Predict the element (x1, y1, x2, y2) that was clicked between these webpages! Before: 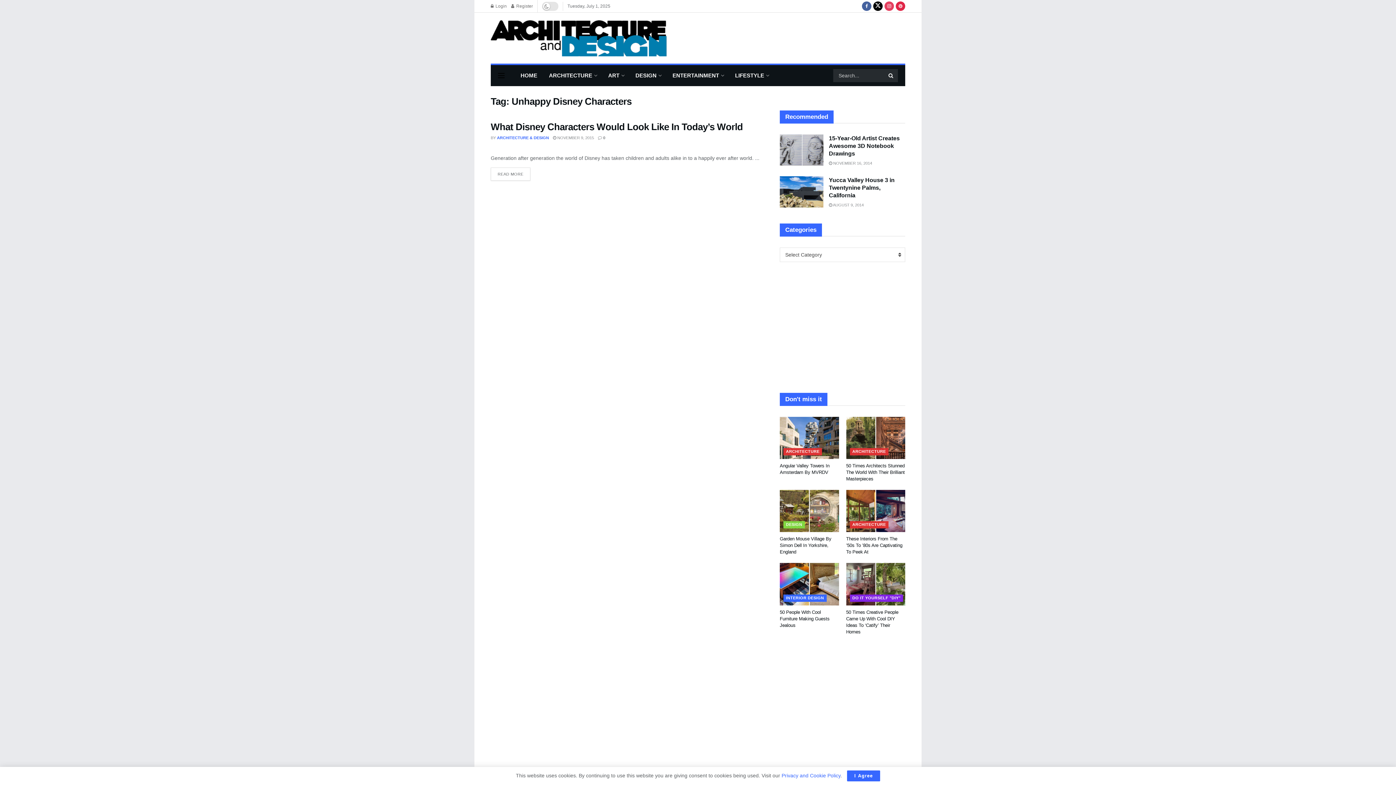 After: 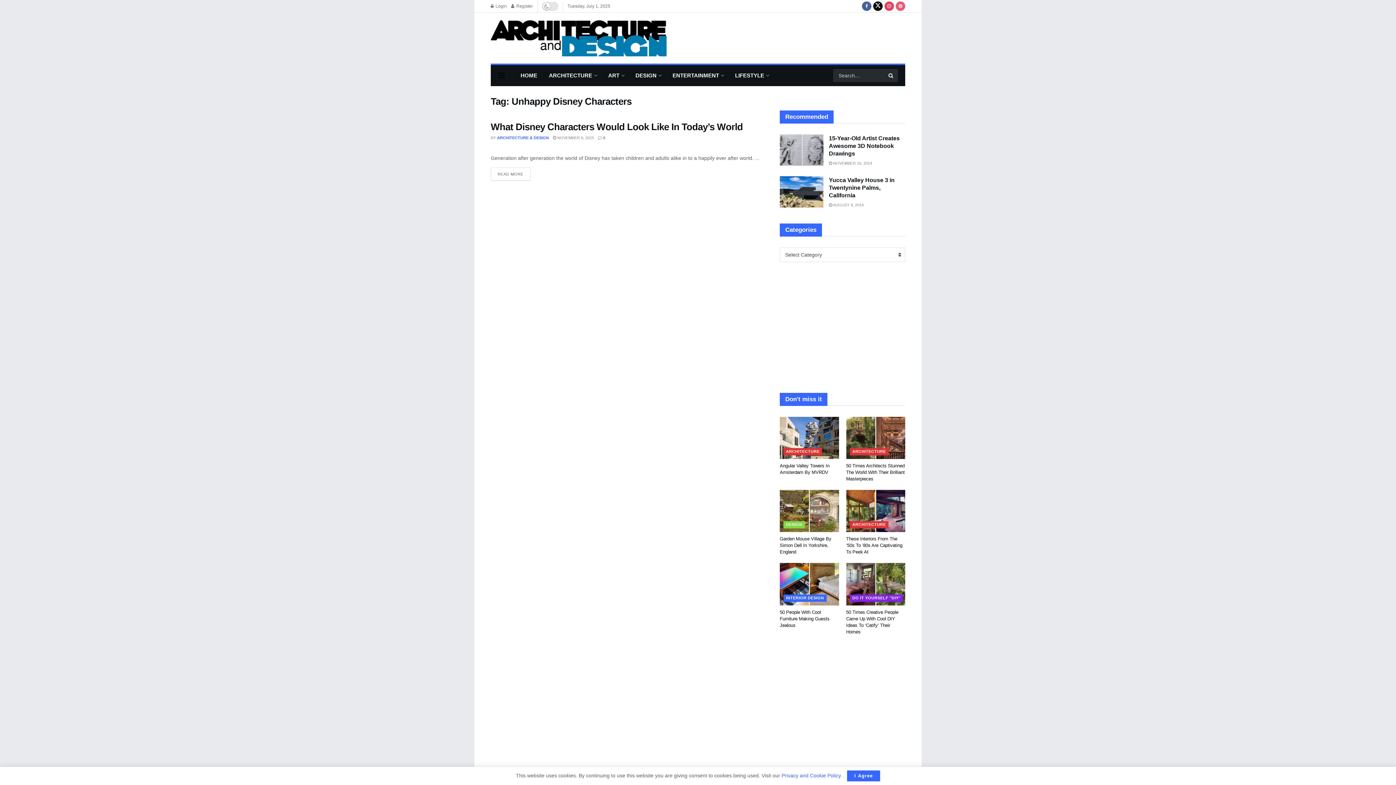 Action: label: Find us on Pinterest bbox: (896, 0, 905, 12)